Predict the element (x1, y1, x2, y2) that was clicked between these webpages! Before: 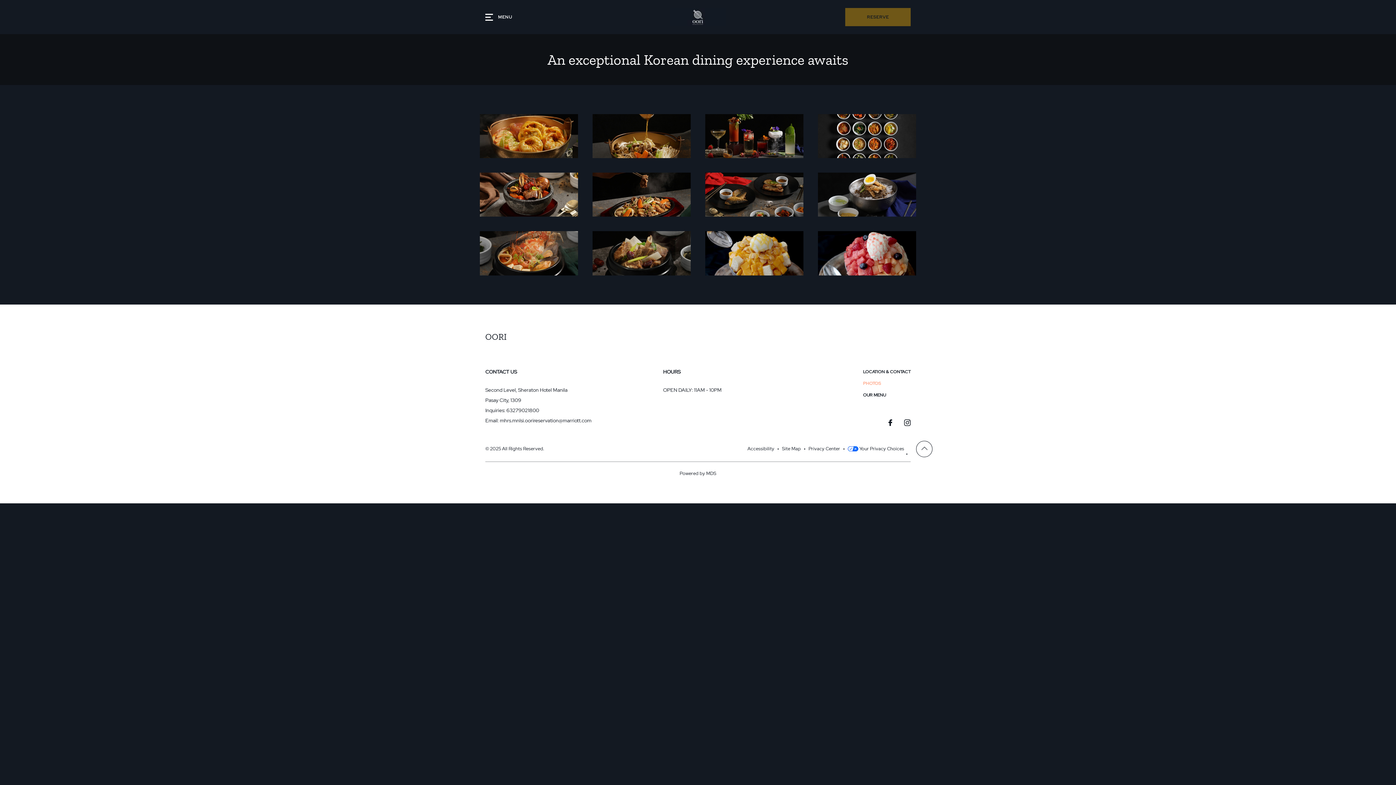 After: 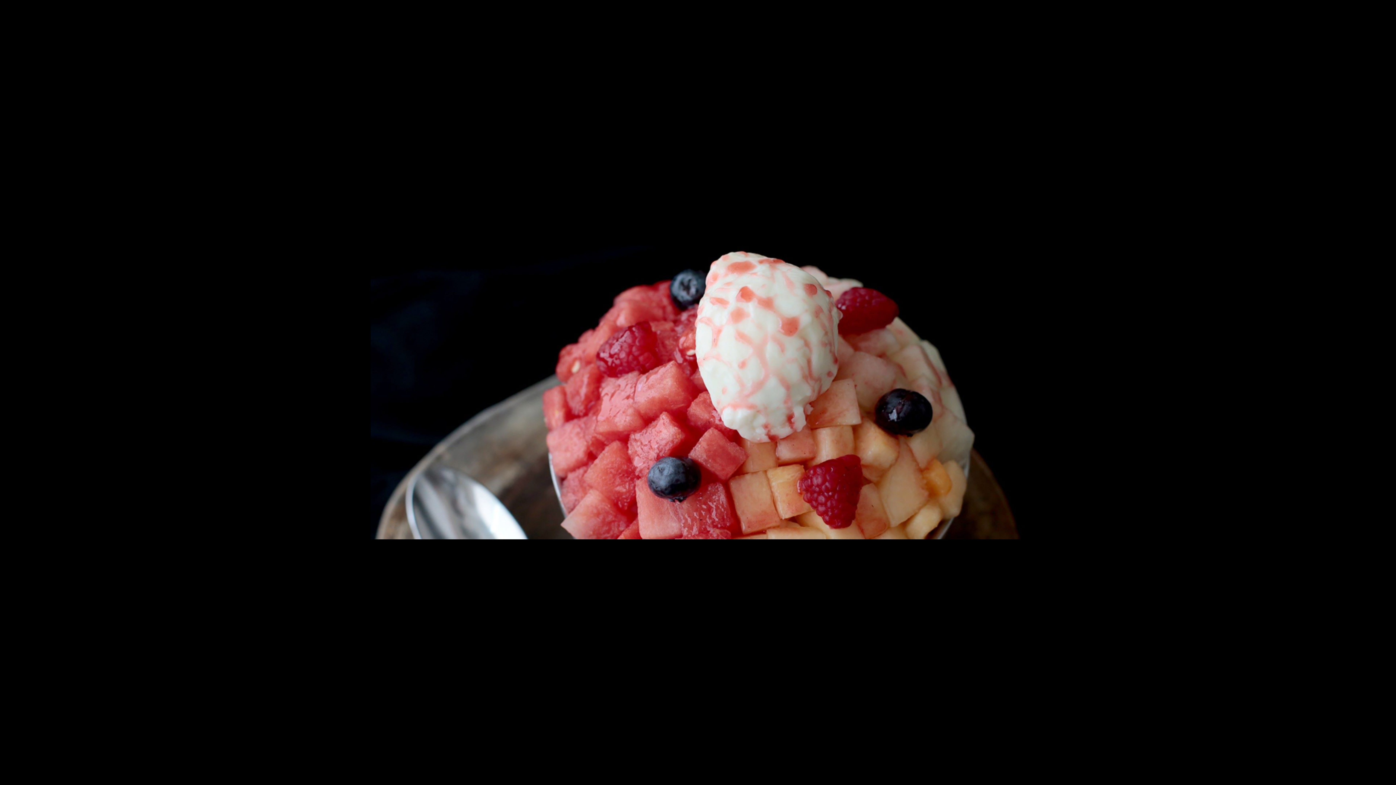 Action: bbox: (818, 249, 916, 256)